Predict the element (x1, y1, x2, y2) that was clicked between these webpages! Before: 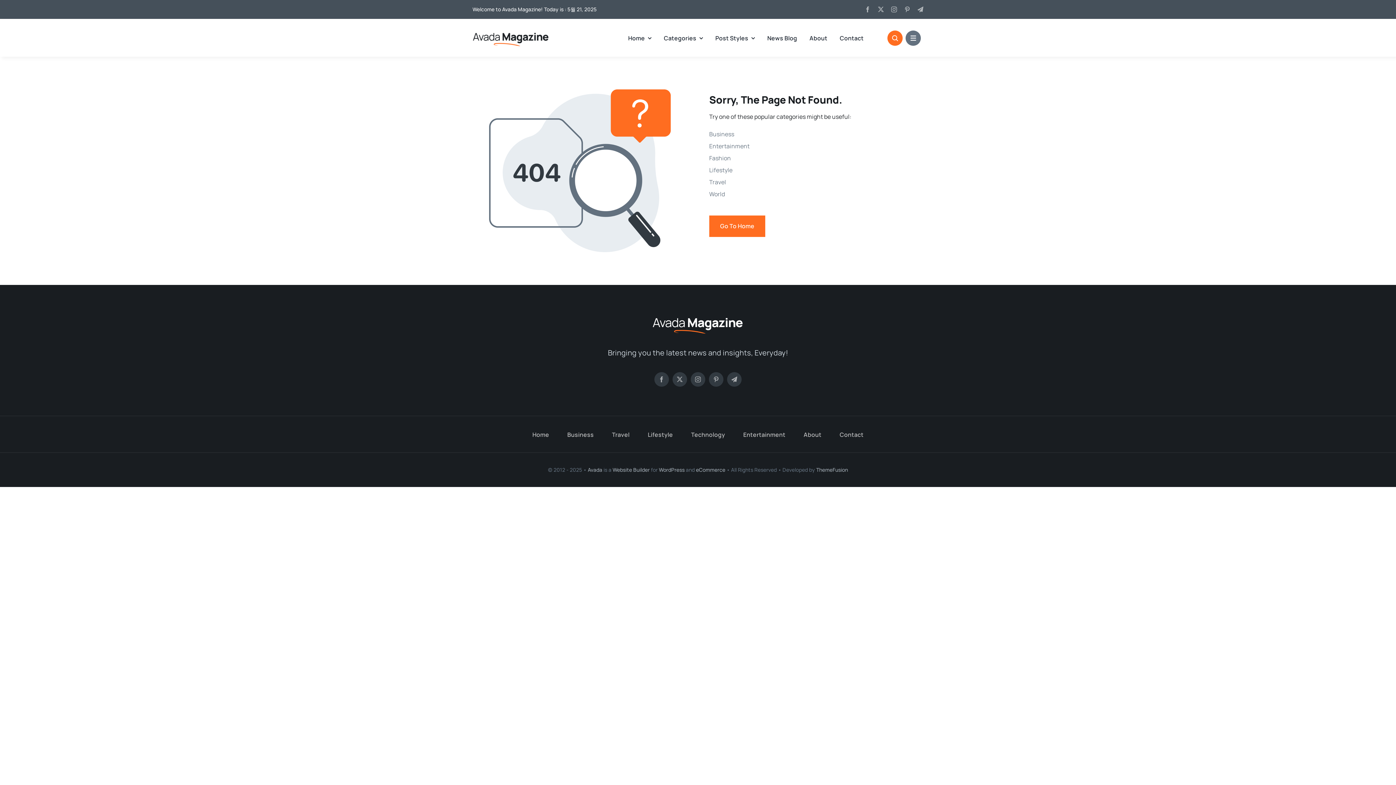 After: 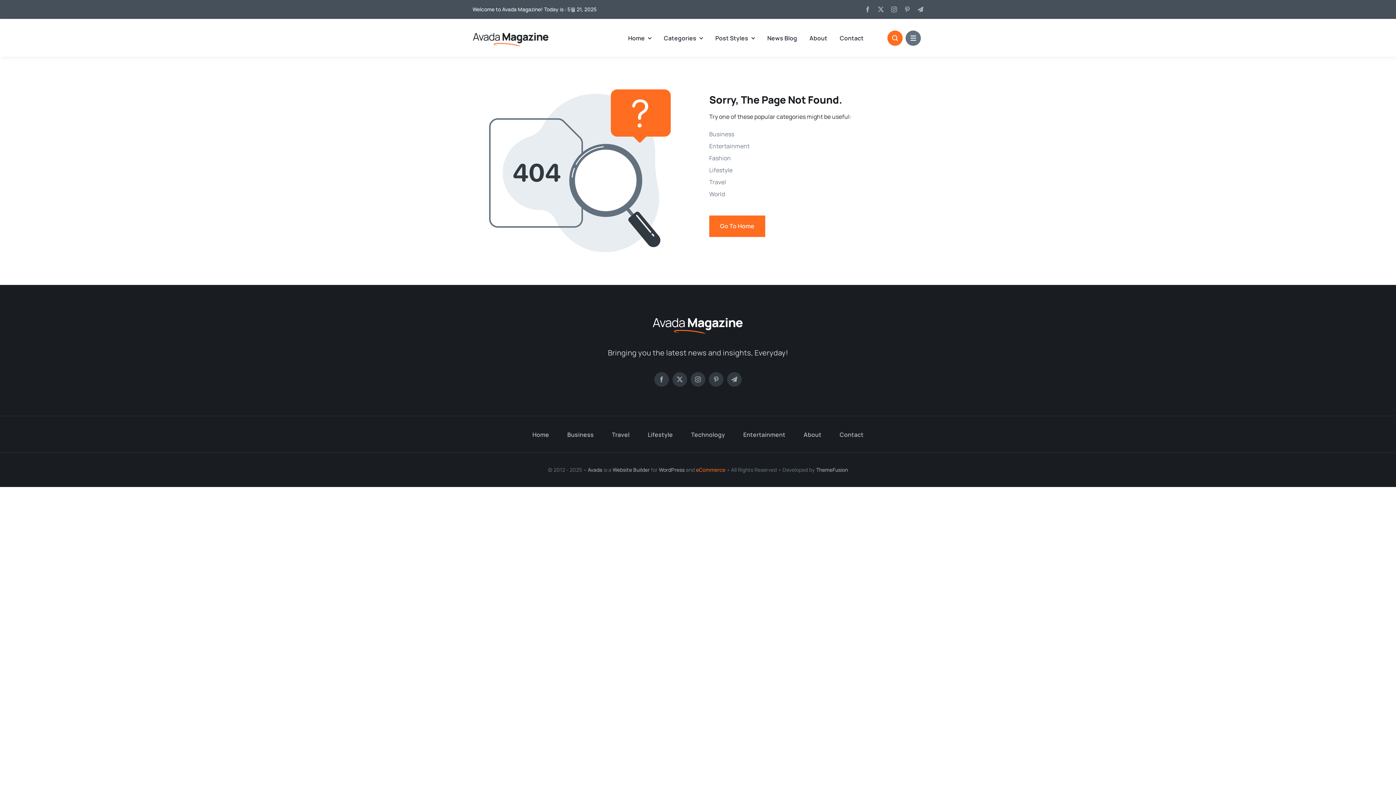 Action: label: eCommerce bbox: (696, 466, 725, 473)